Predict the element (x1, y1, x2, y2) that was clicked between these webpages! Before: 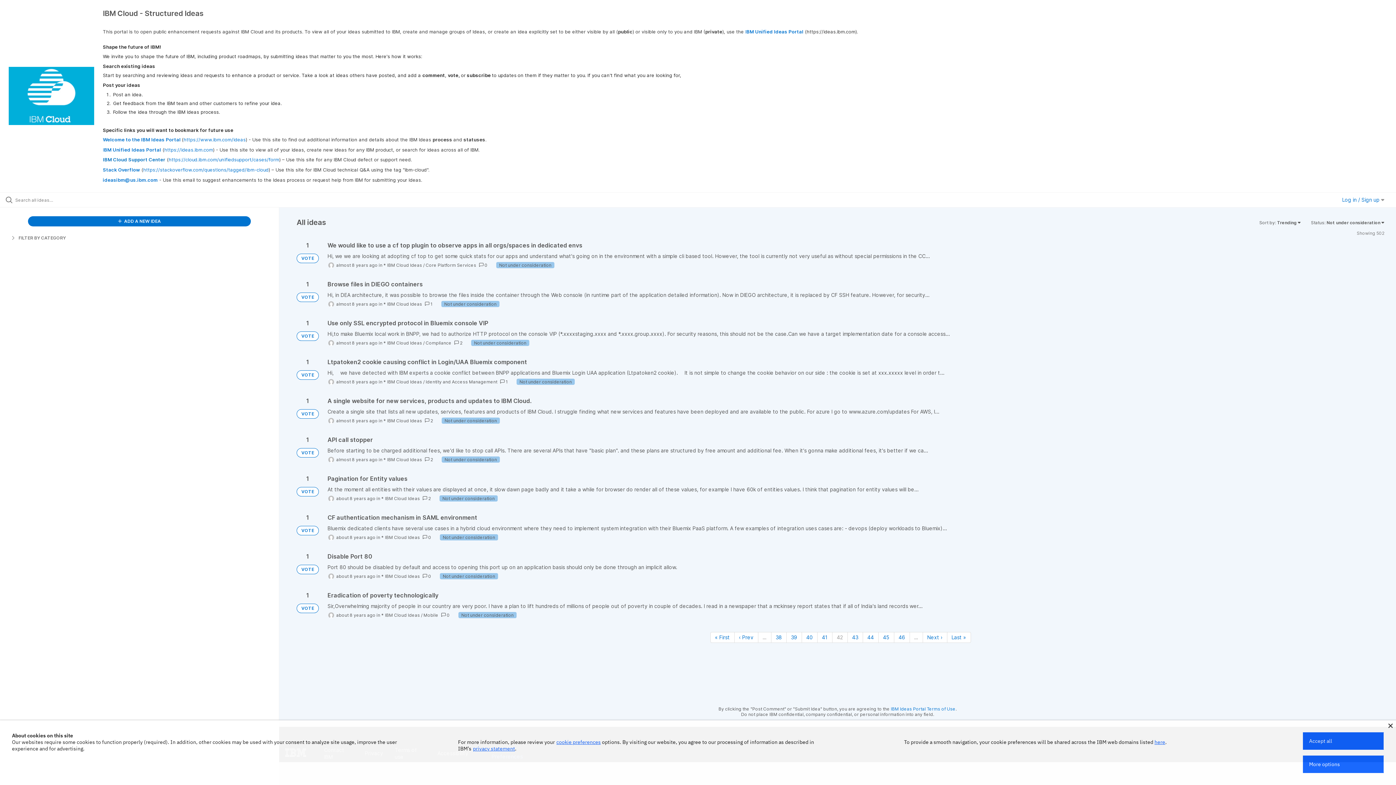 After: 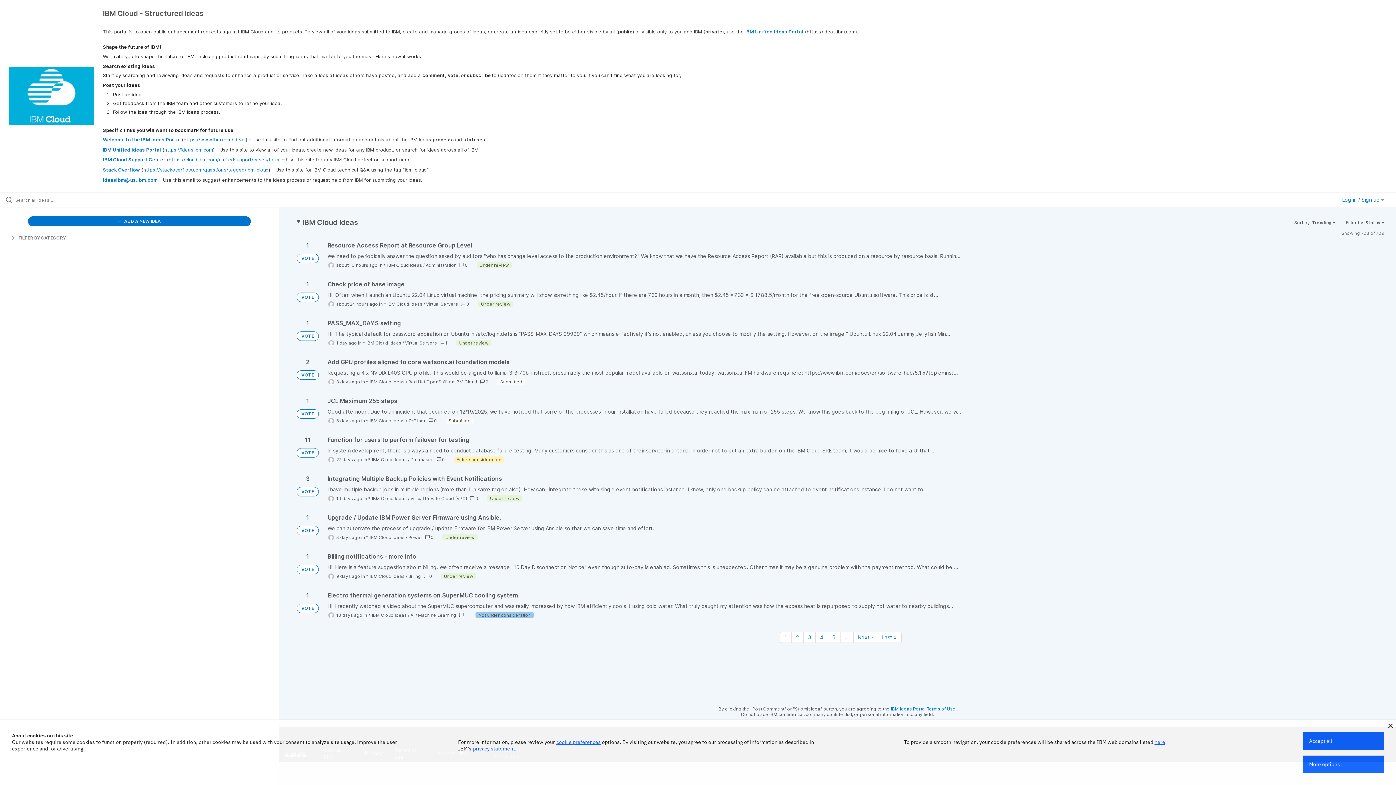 Action: bbox: (381, 573, 420, 579) label: * IBM Cloud Ideas